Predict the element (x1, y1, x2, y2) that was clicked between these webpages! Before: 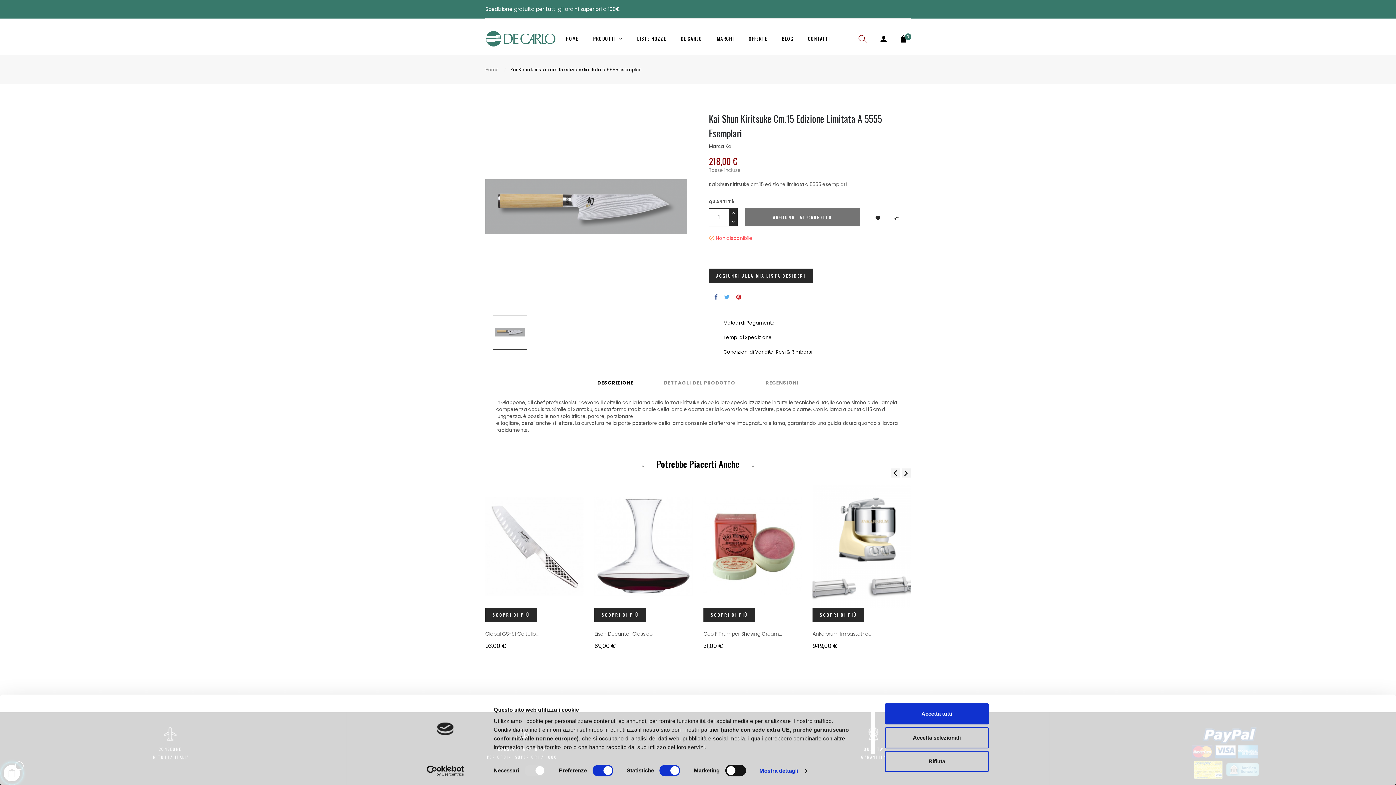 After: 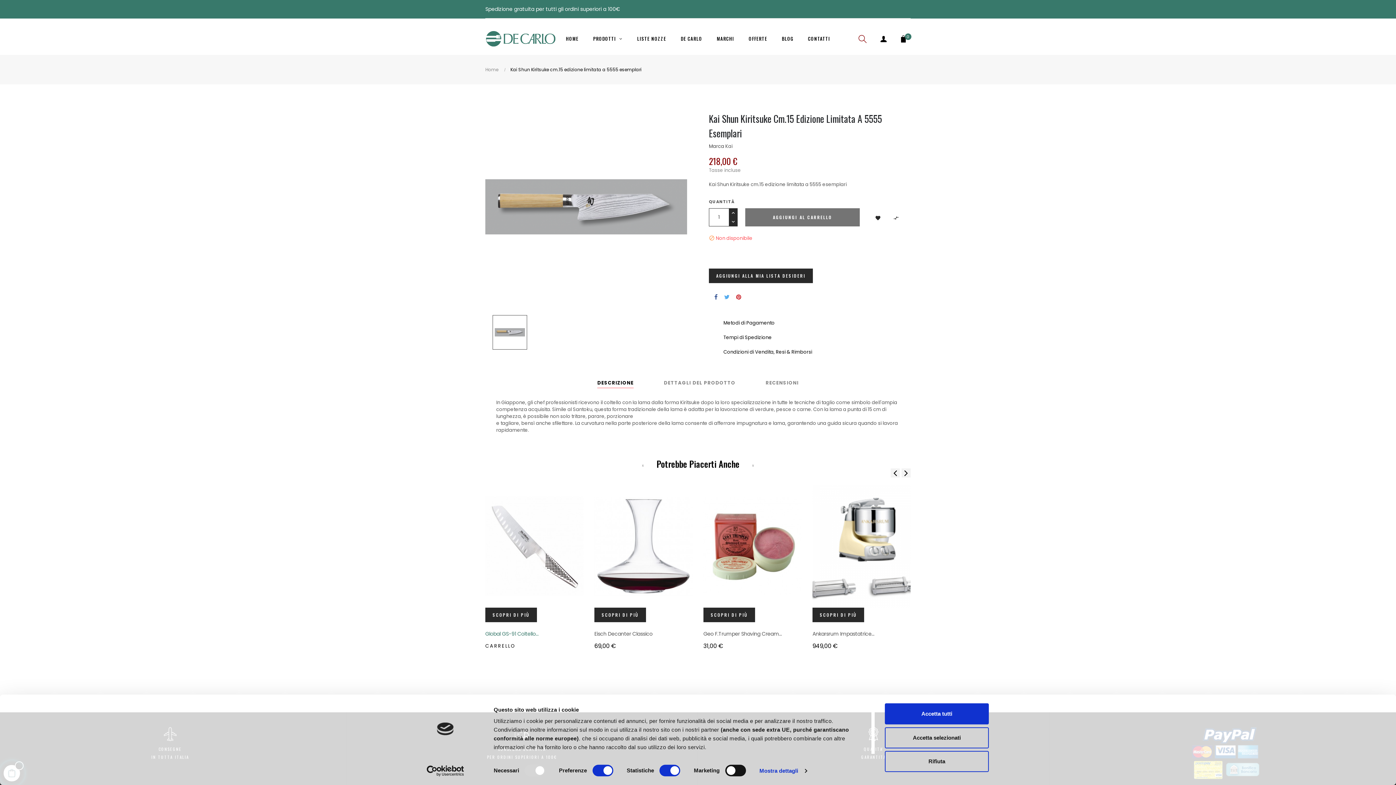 Action: bbox: (485, 629, 570, 638) label: Global GS-91 Coltello...